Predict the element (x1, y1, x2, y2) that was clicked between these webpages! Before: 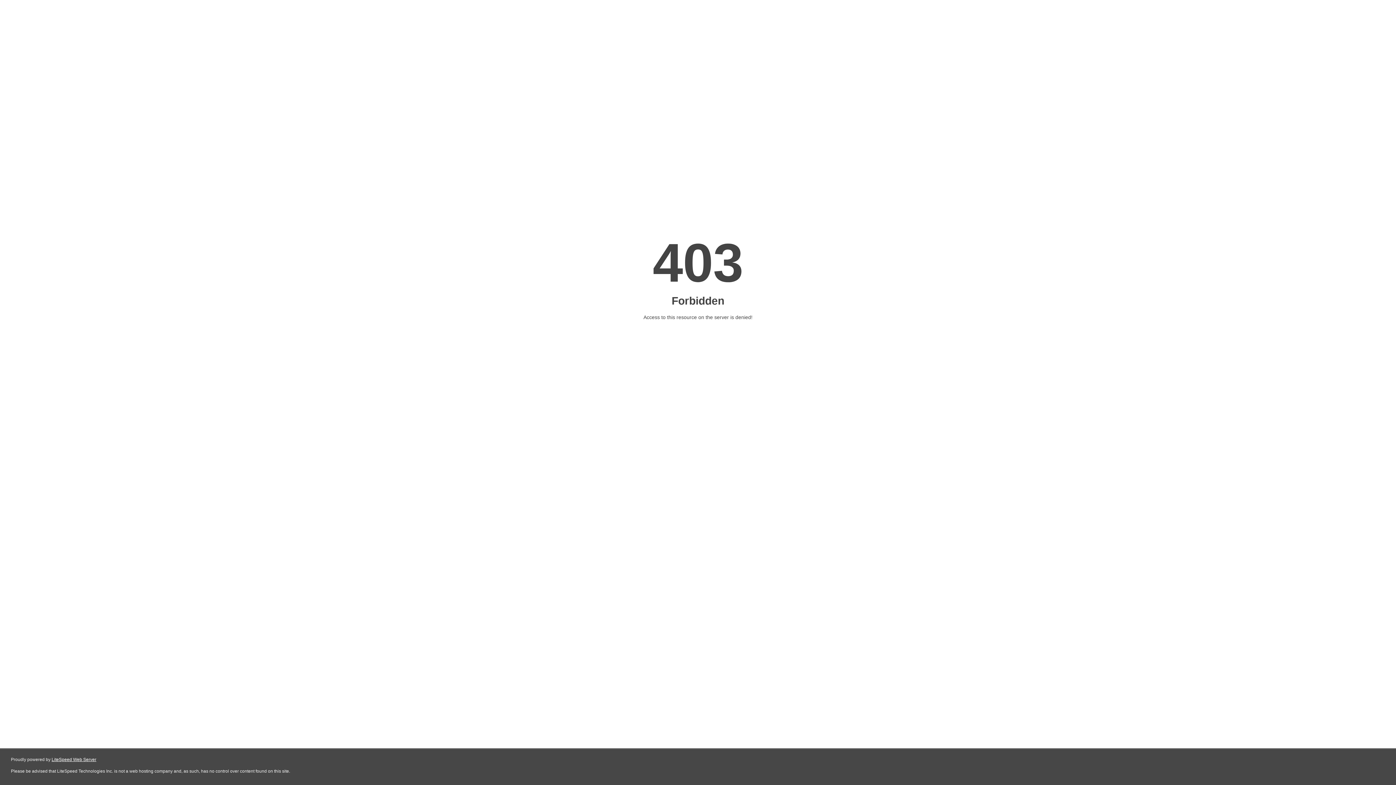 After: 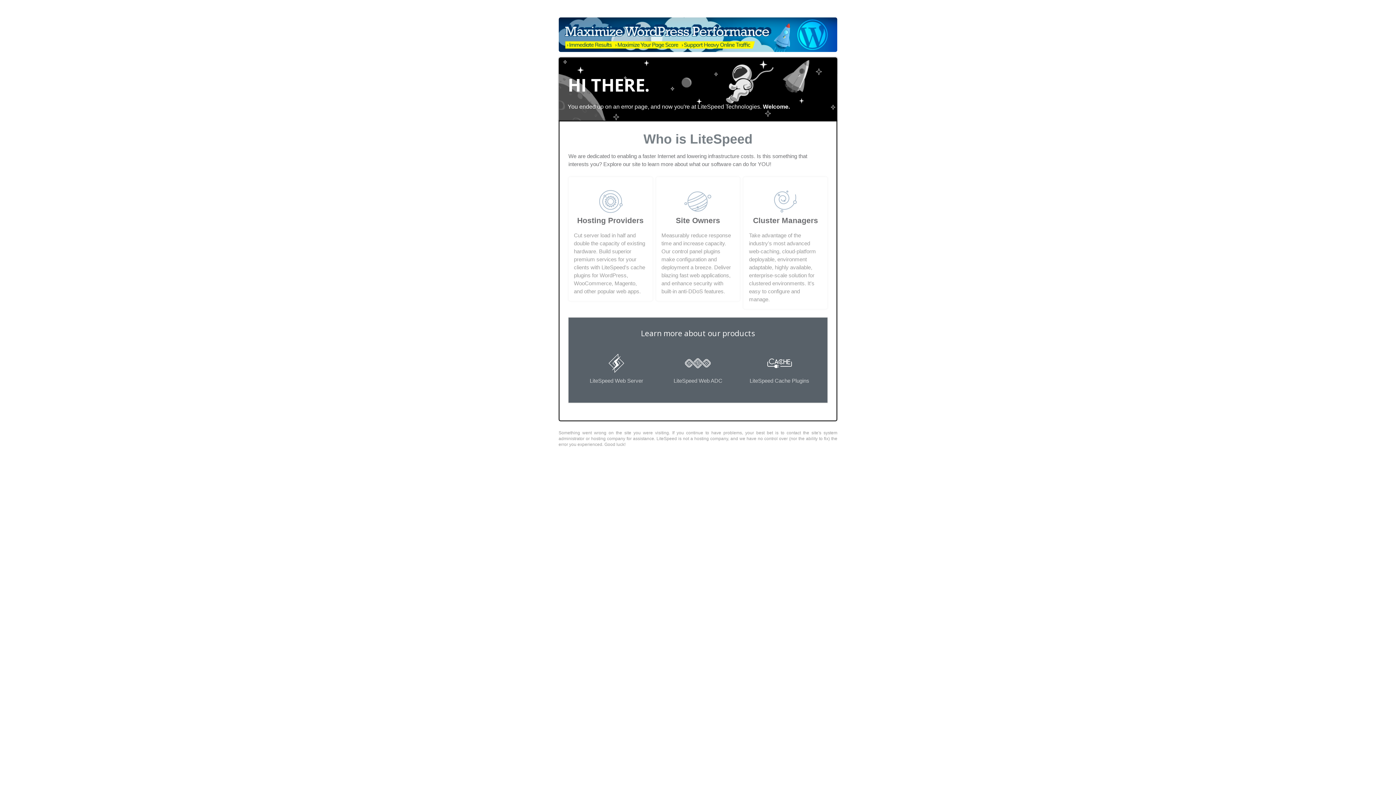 Action: label: LiteSpeed Web Server bbox: (51, 757, 96, 762)